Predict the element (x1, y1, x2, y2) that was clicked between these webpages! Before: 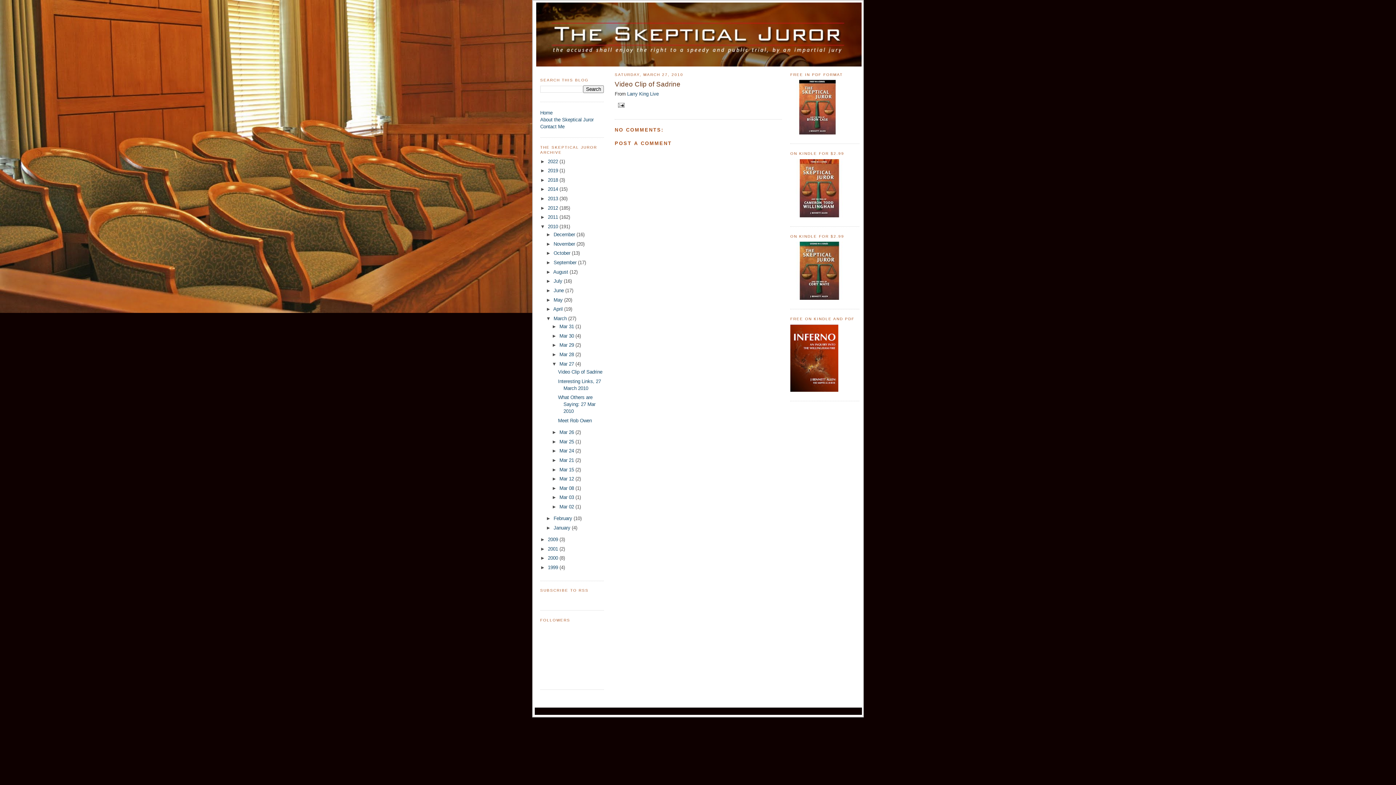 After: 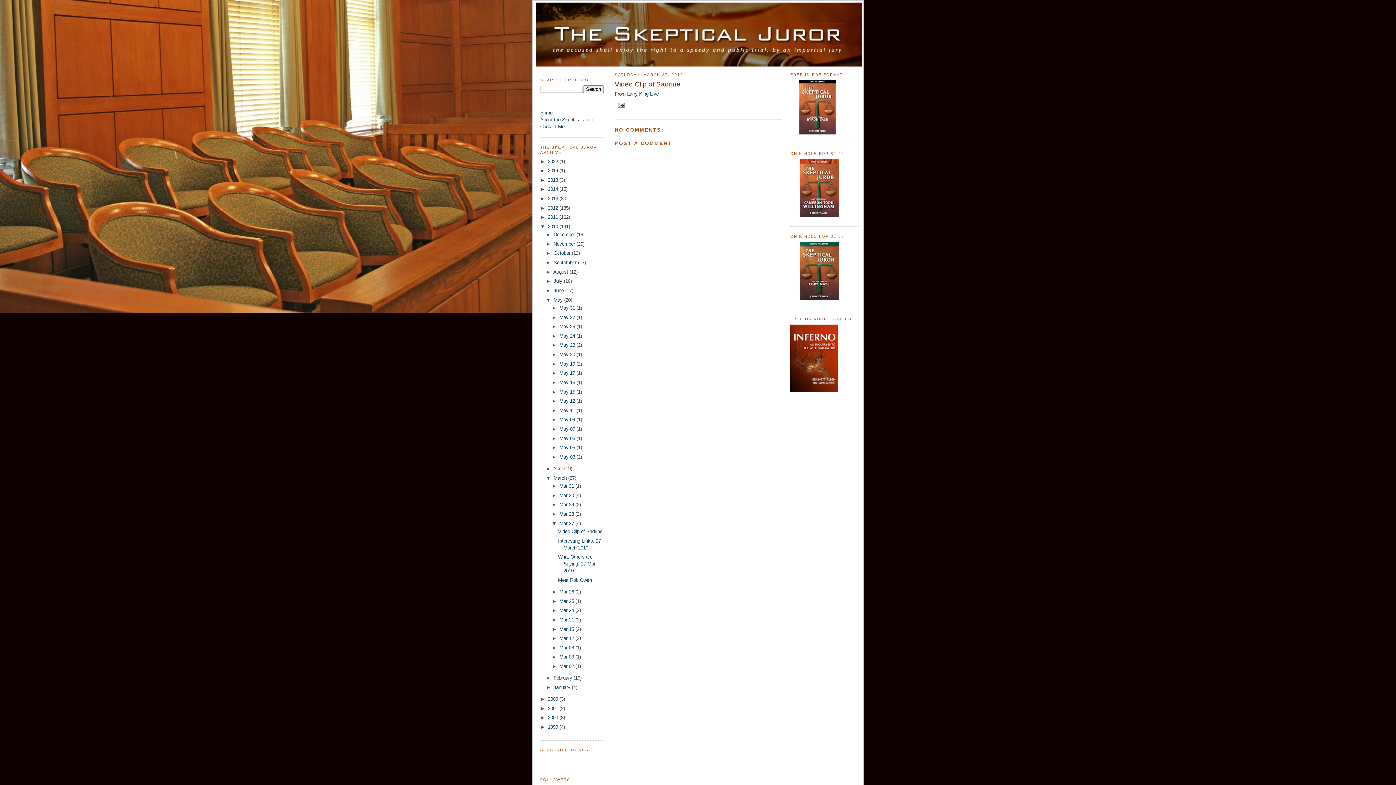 Action: label: ►   bbox: (546, 297, 553, 302)